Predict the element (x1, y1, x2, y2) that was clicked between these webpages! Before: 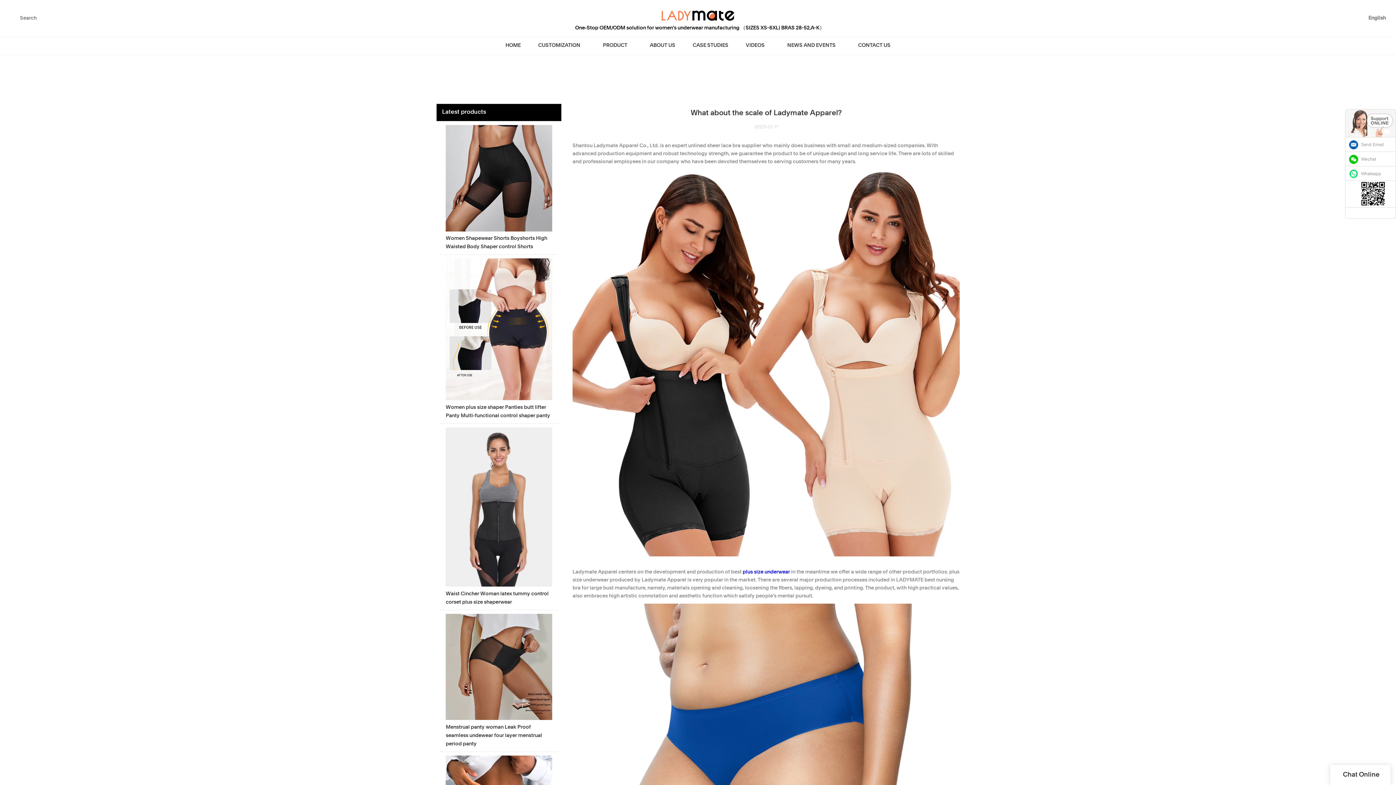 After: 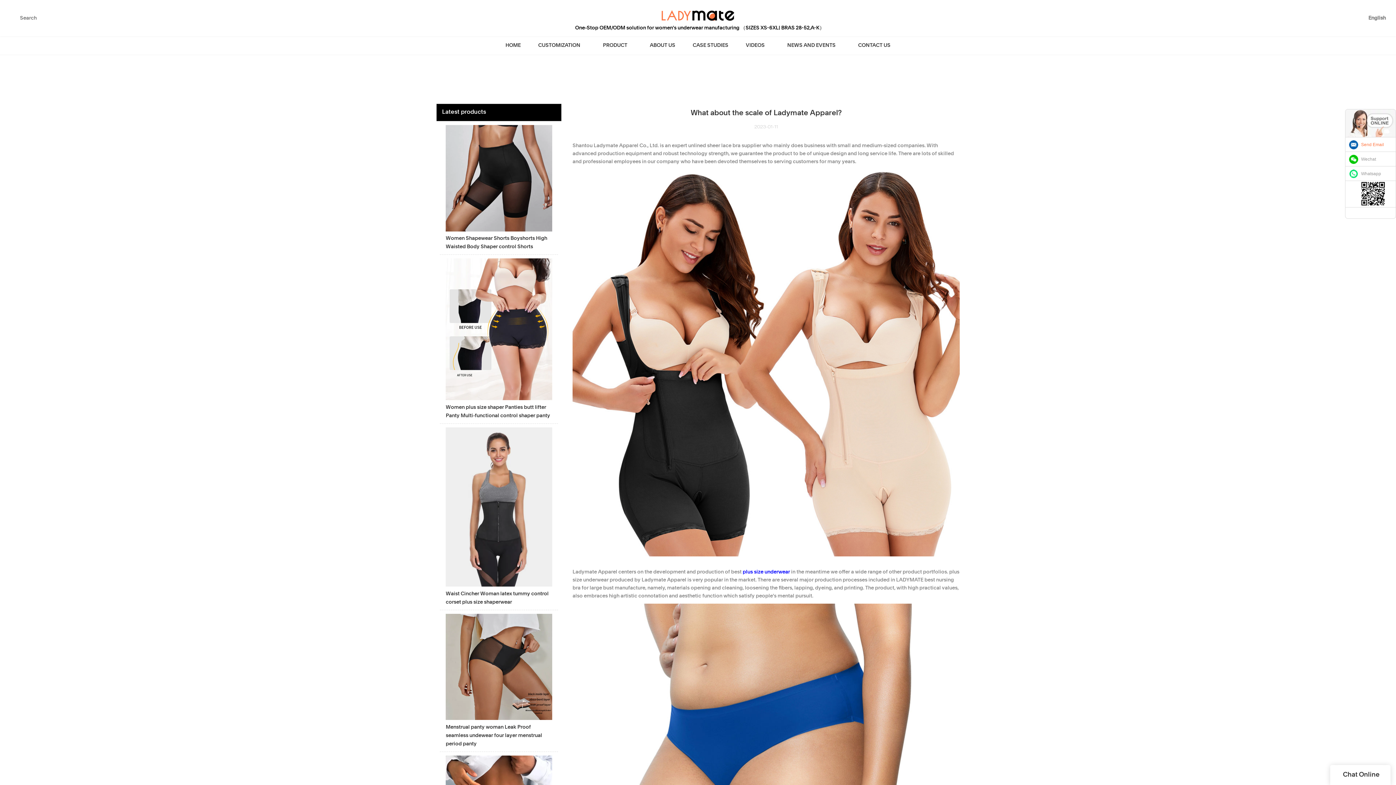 Action: bbox: (1345, 137, 1396, 151) label: Send Email